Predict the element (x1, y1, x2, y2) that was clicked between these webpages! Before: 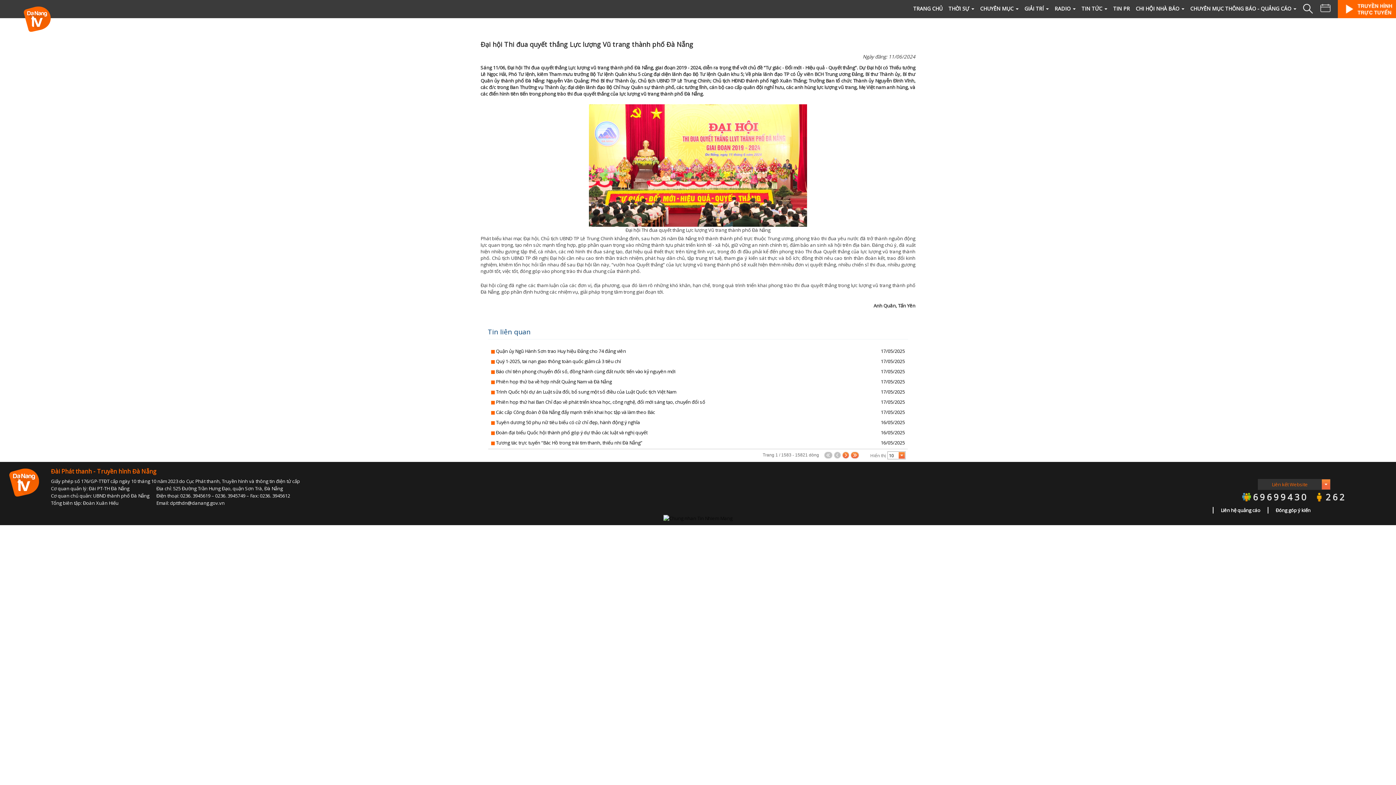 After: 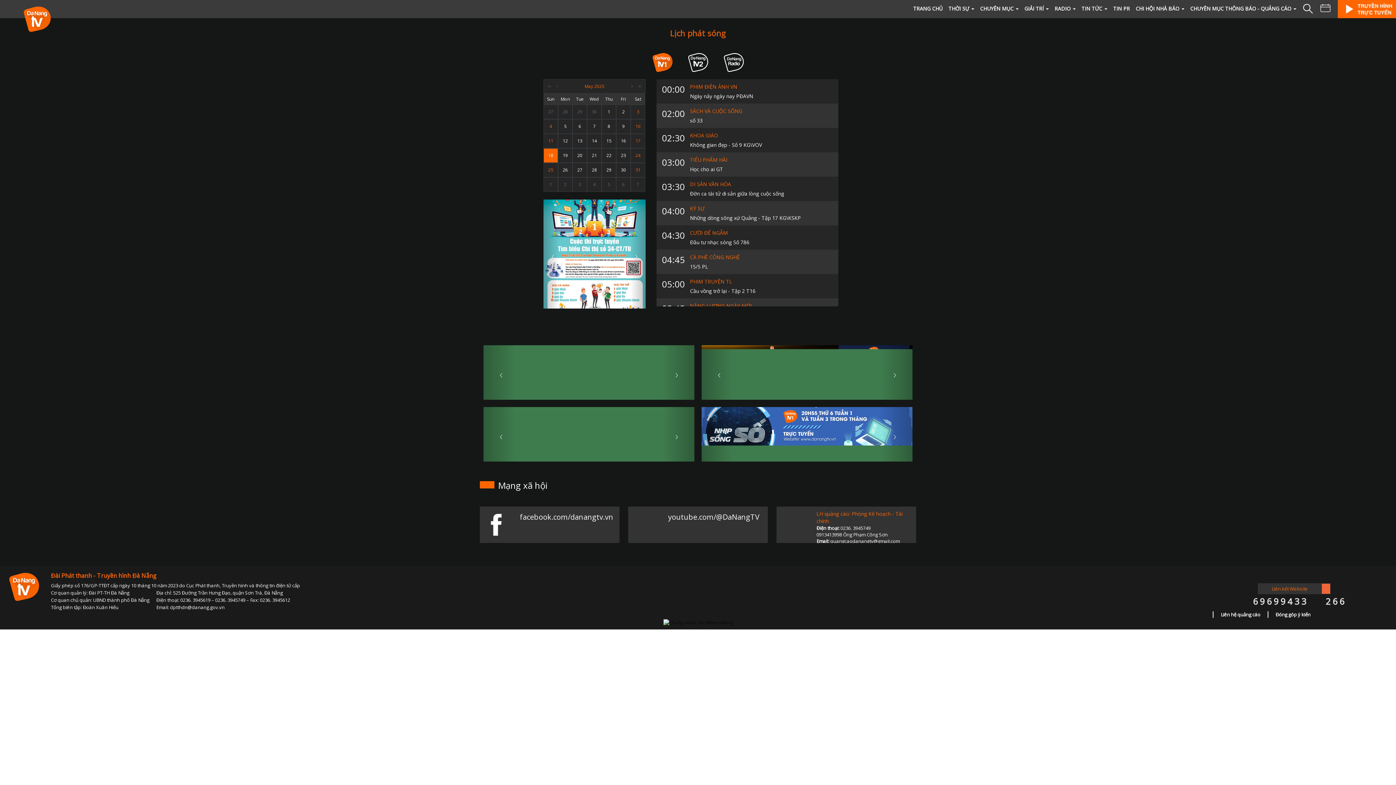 Action: bbox: (1317, 4, 1334, 10)